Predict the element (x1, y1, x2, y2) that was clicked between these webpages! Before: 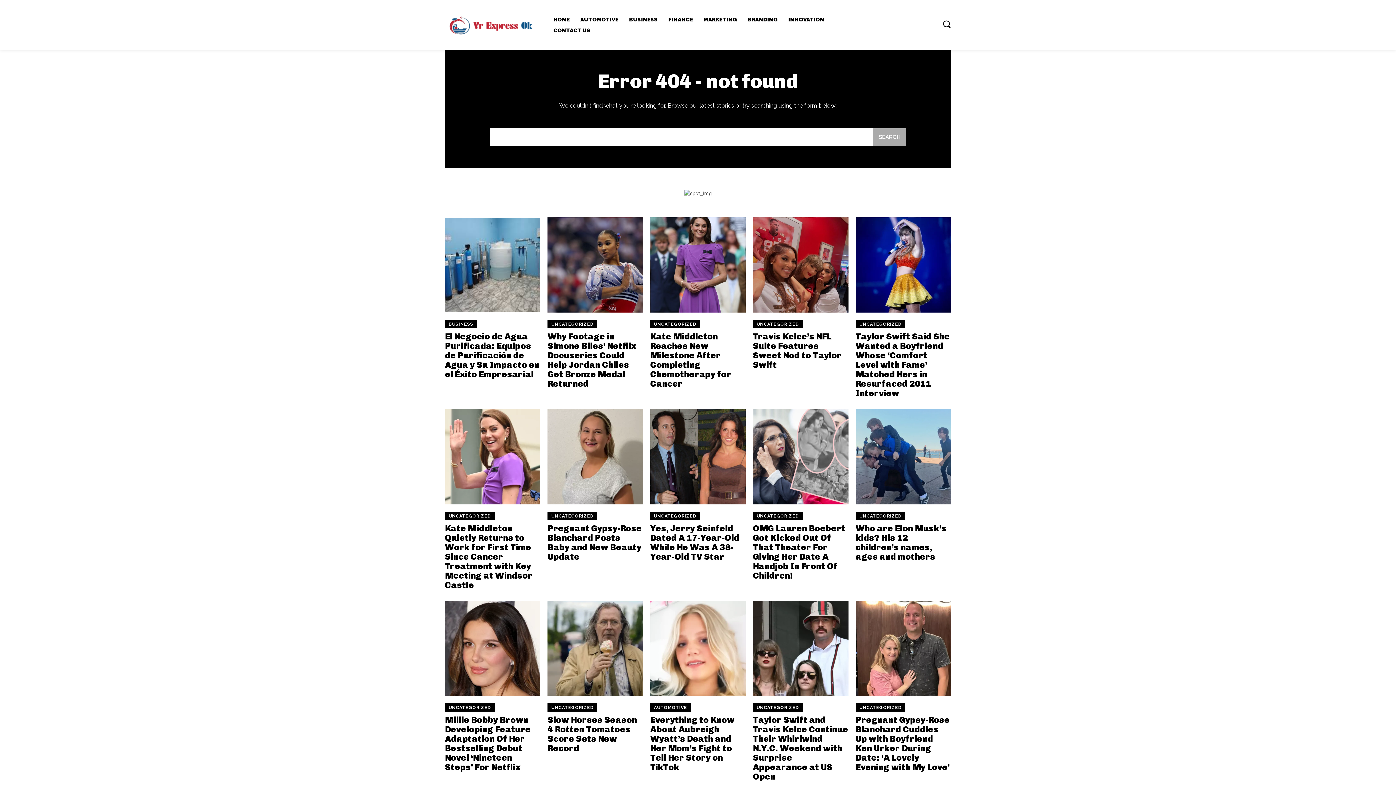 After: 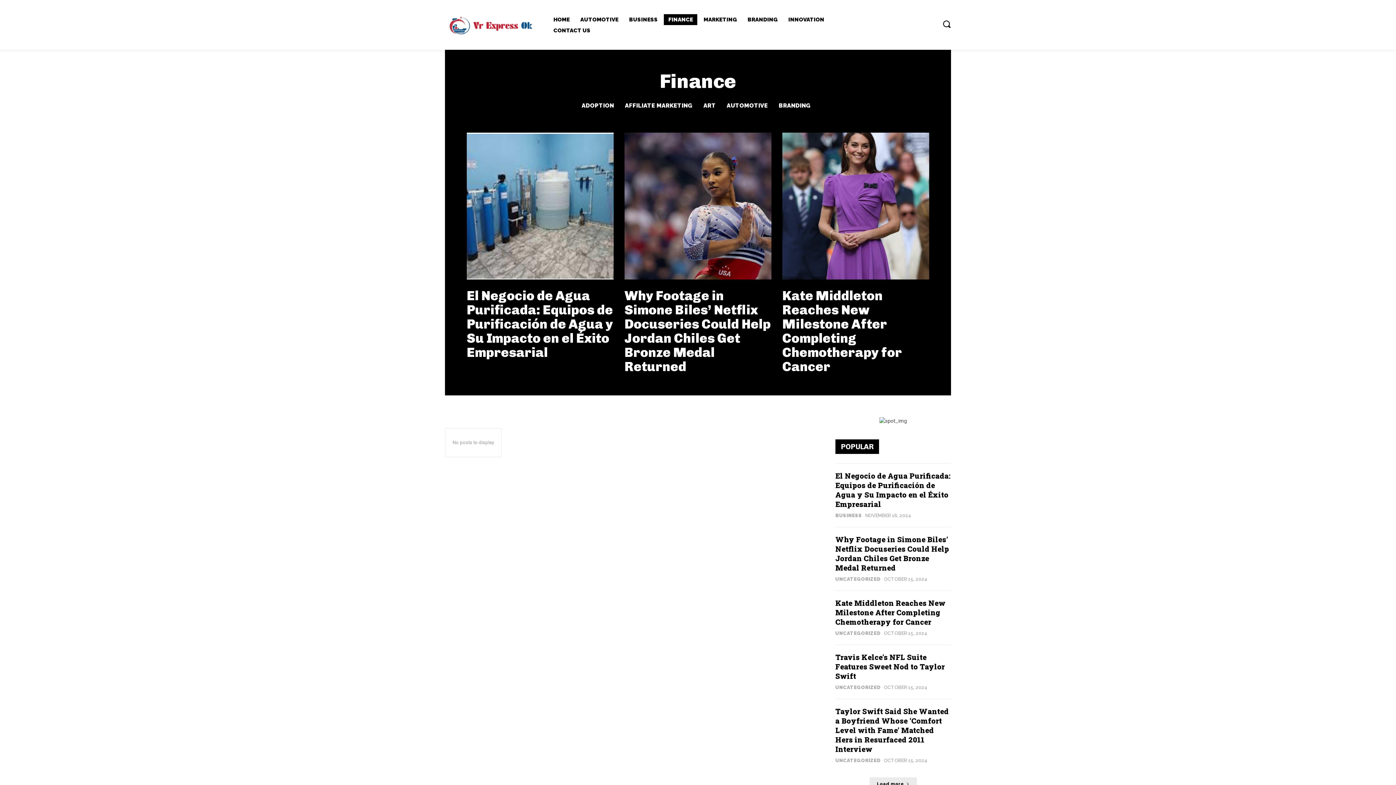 Action: bbox: (664, 14, 697, 24) label: FINANCE